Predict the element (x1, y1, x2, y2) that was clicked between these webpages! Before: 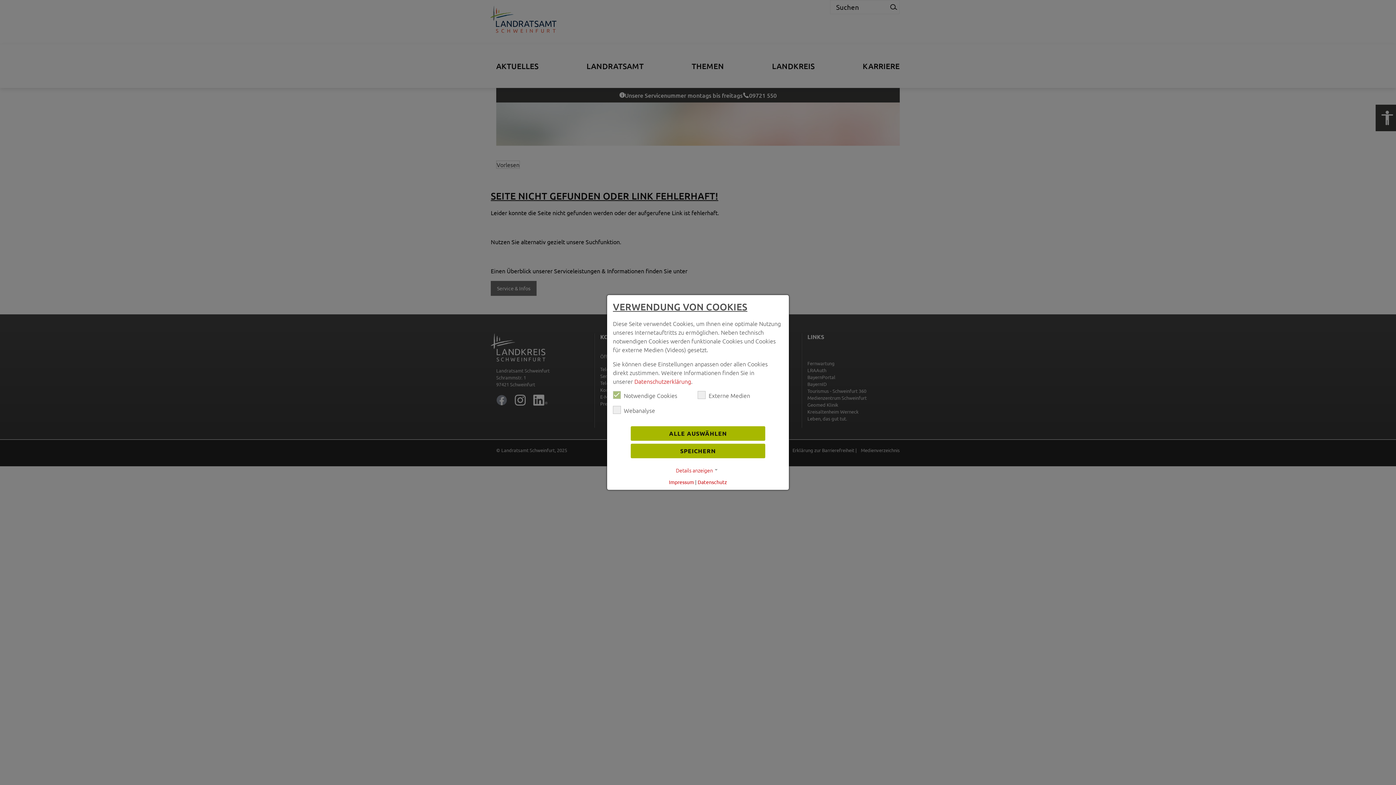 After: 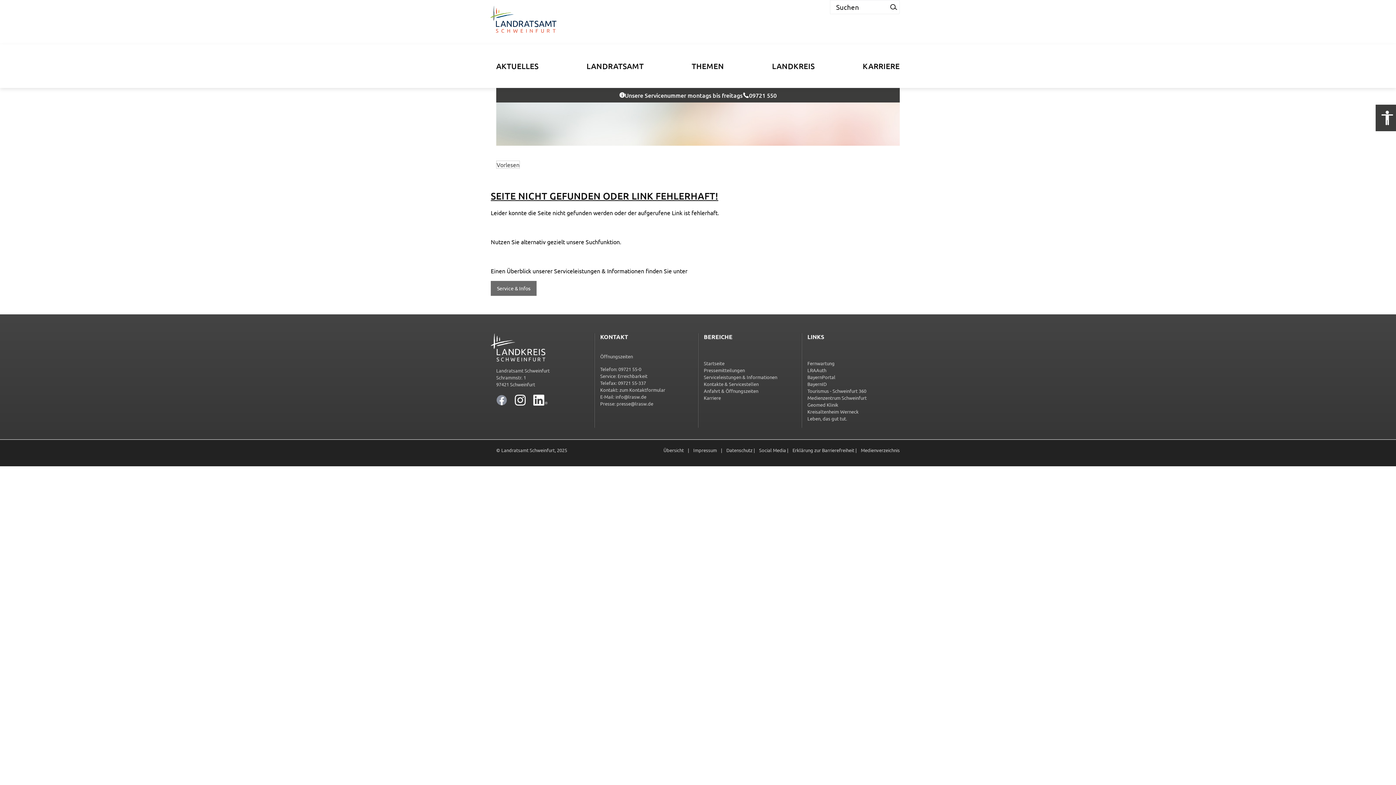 Action: bbox: (630, 426, 765, 441) label: ALLE AUSWÄHLEN